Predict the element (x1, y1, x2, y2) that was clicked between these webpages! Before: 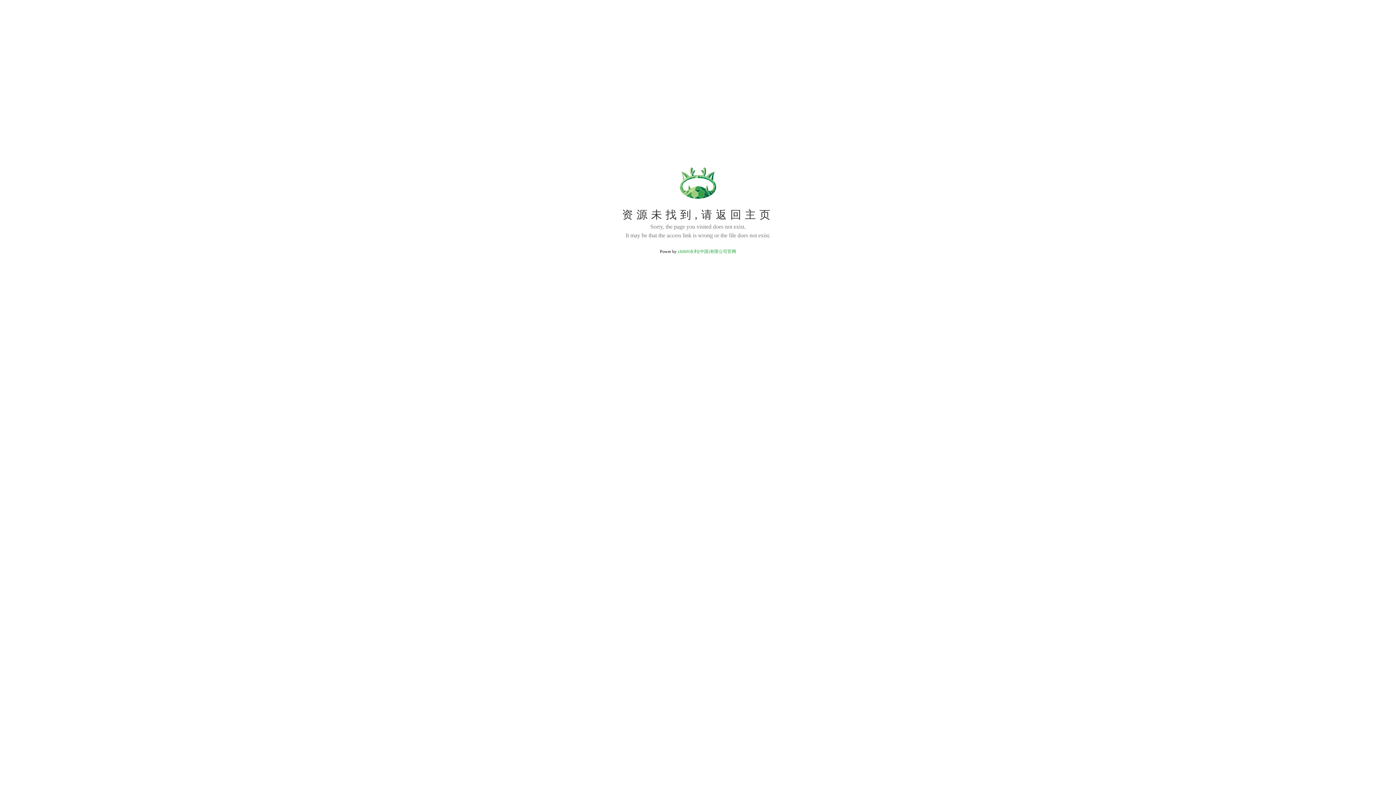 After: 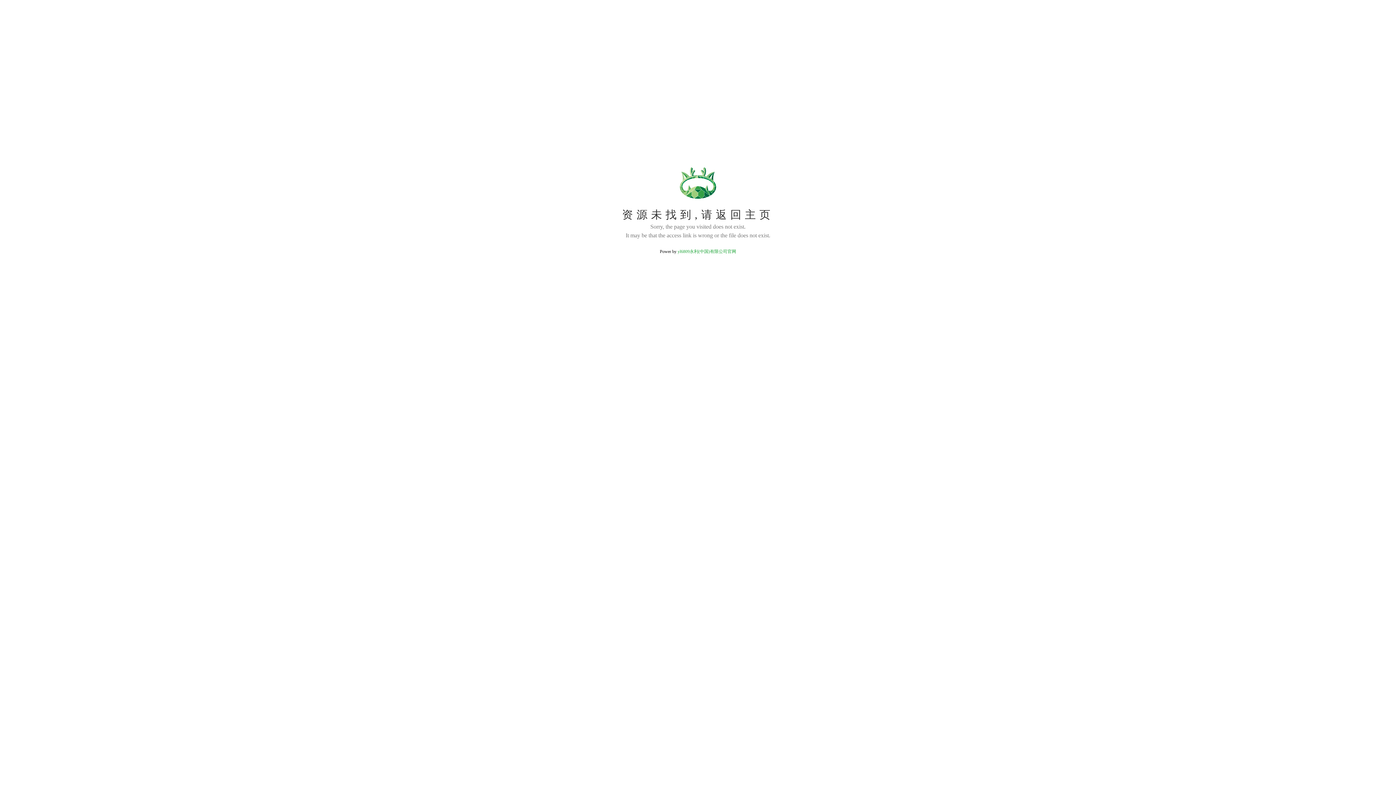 Action: bbox: (677, 249, 736, 254) label: yl6809永利(中国)有限公司官网